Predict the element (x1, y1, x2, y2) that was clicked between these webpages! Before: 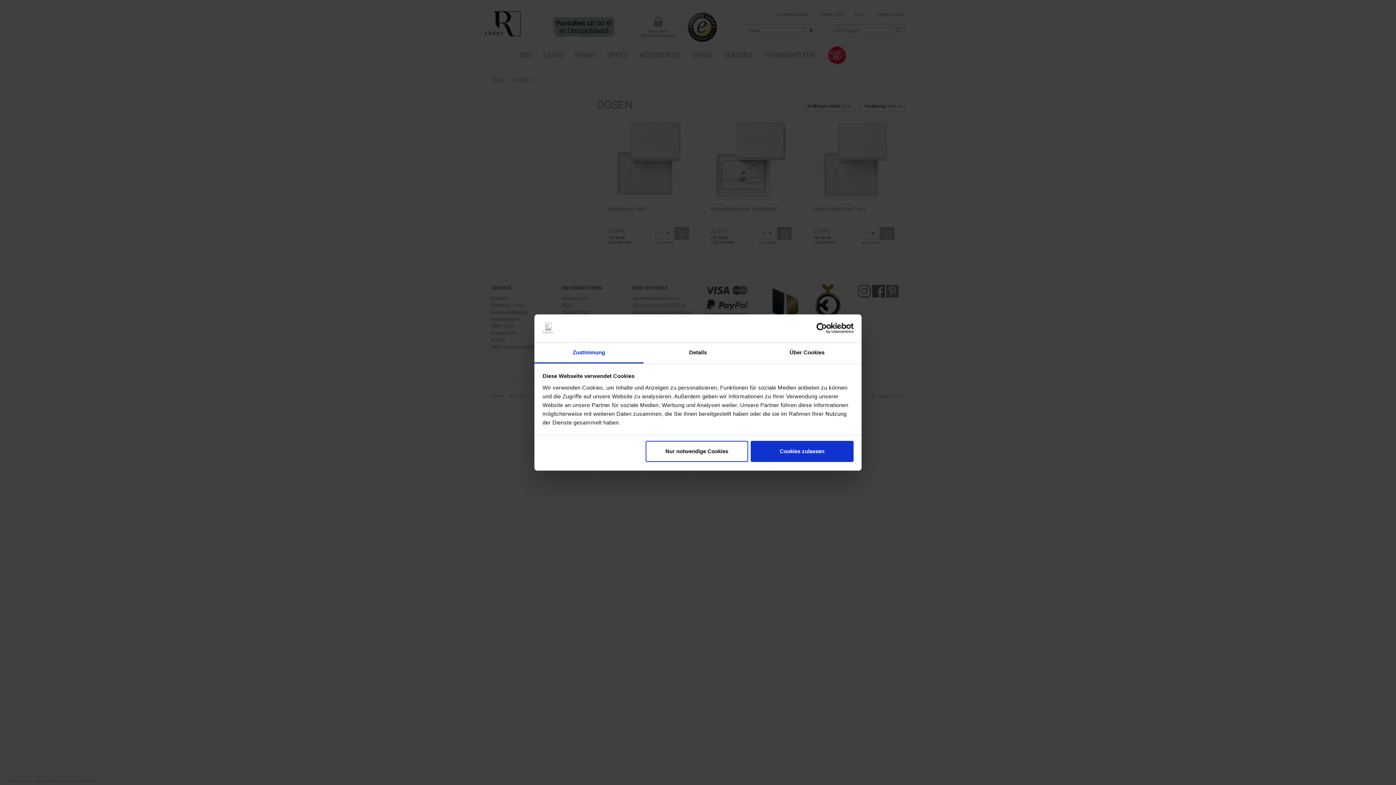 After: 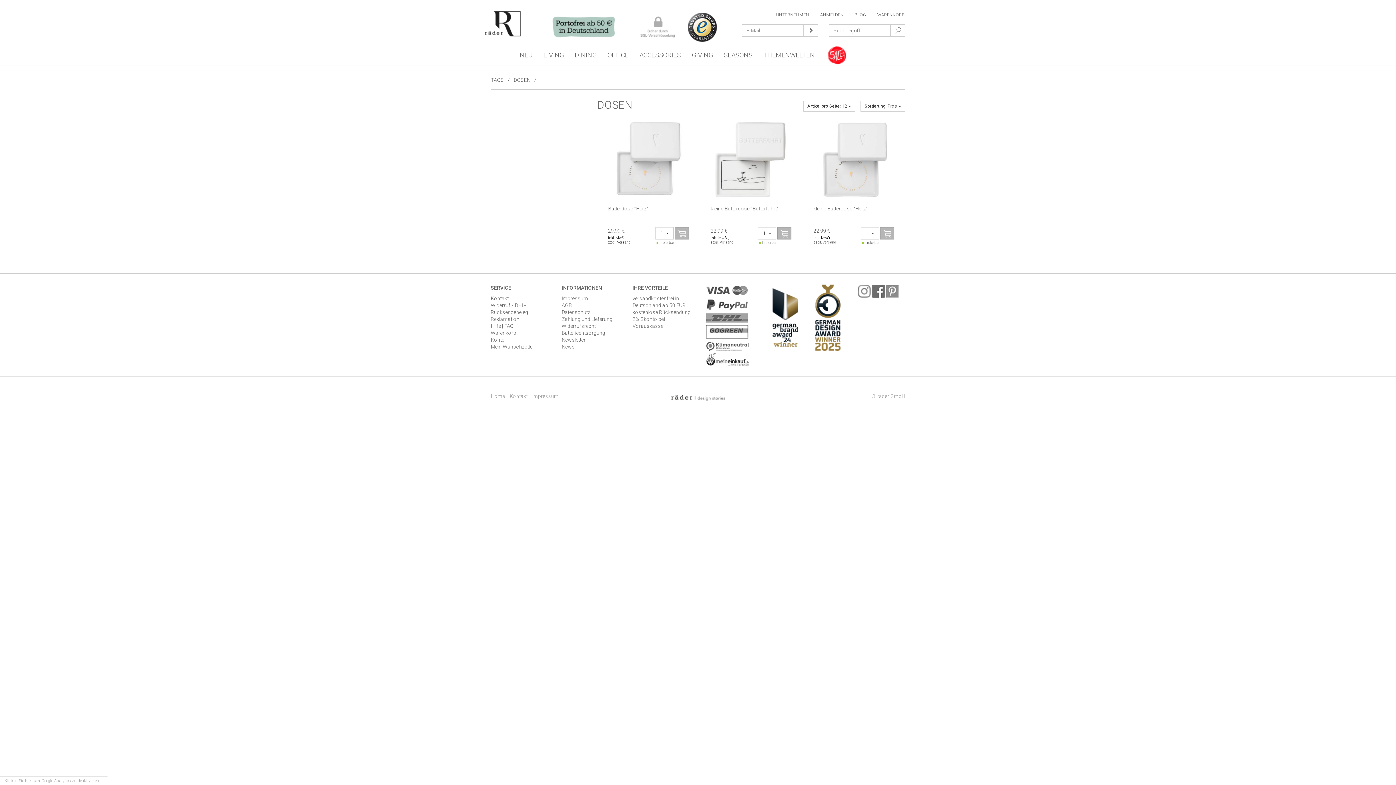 Action: label: Nur notwendige Cookies bbox: (645, 441, 748, 462)